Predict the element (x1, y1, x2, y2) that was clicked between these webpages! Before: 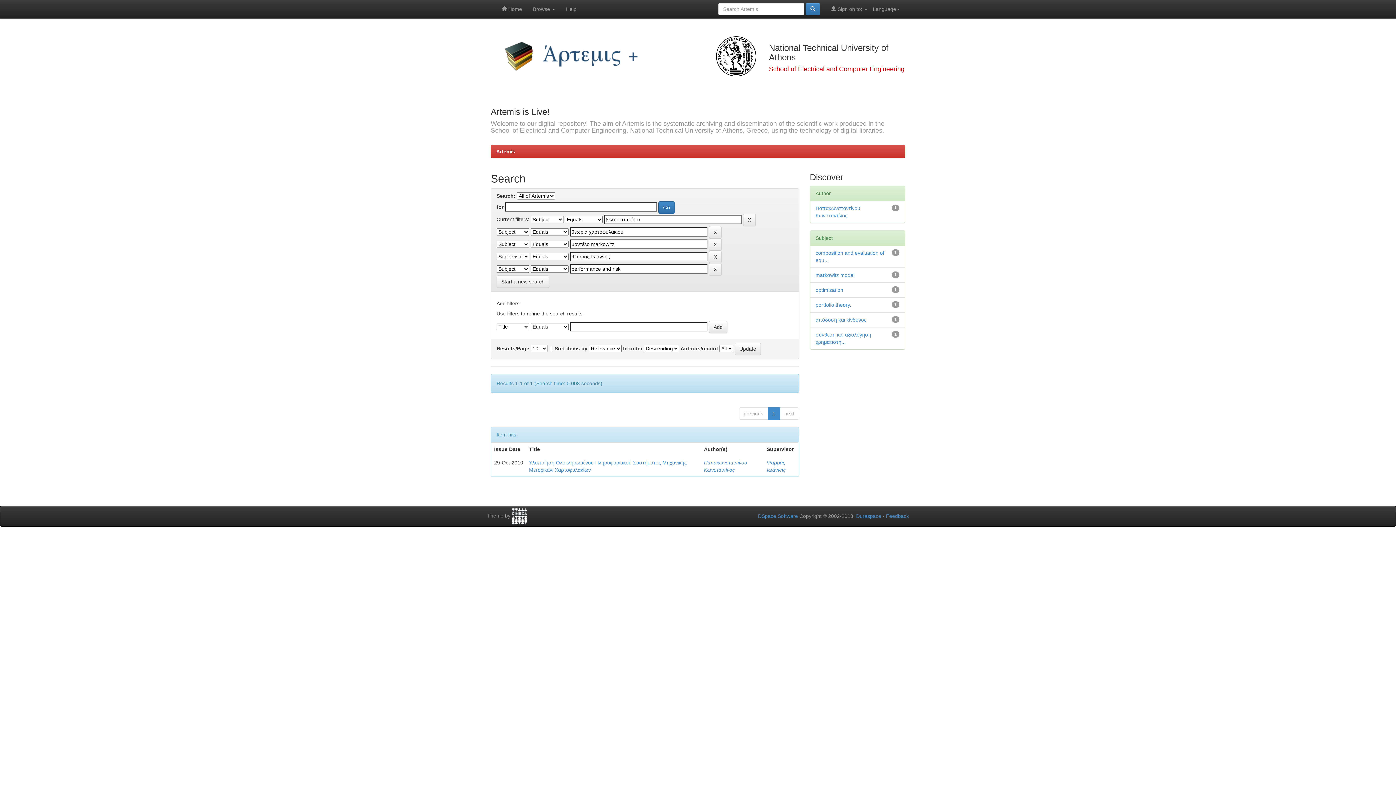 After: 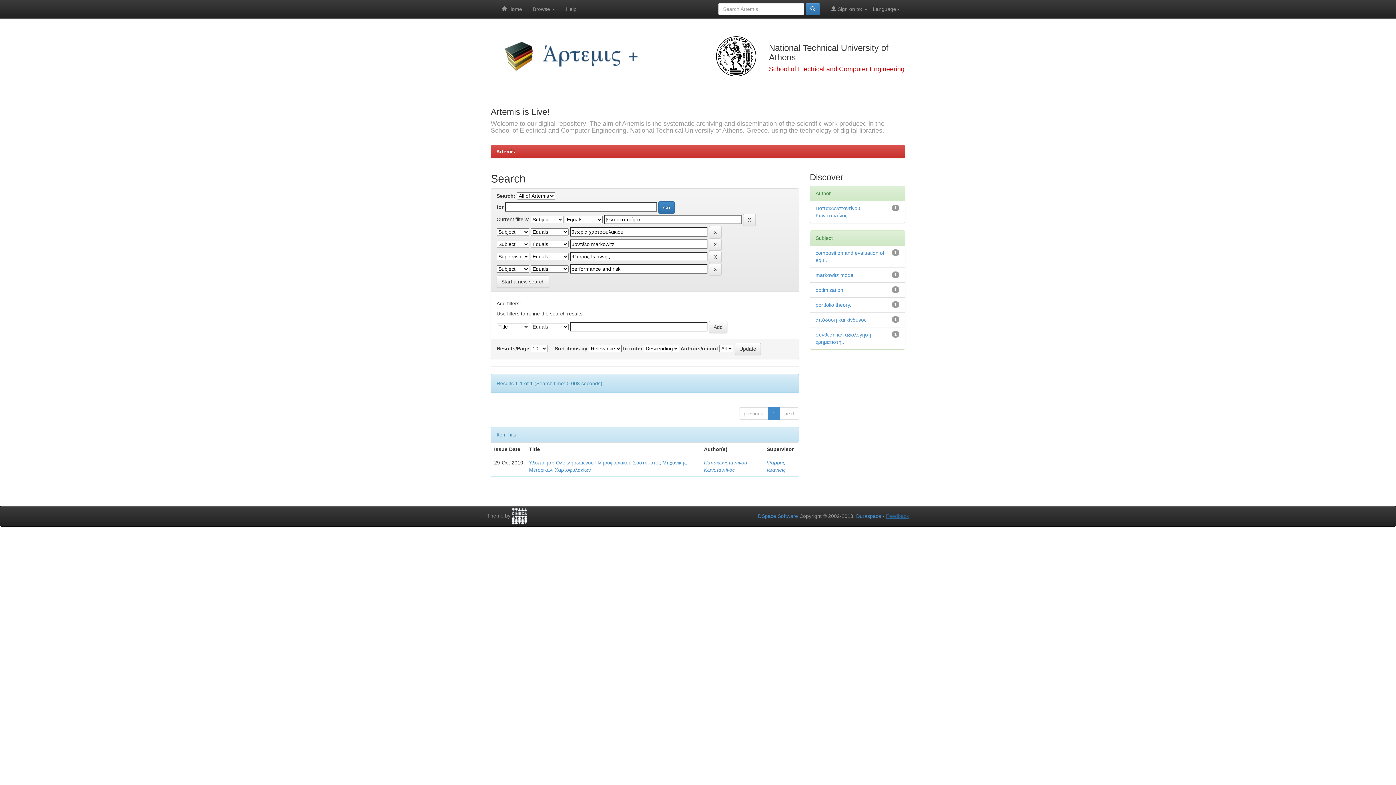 Action: bbox: (886, 513, 909, 519) label: Feedback